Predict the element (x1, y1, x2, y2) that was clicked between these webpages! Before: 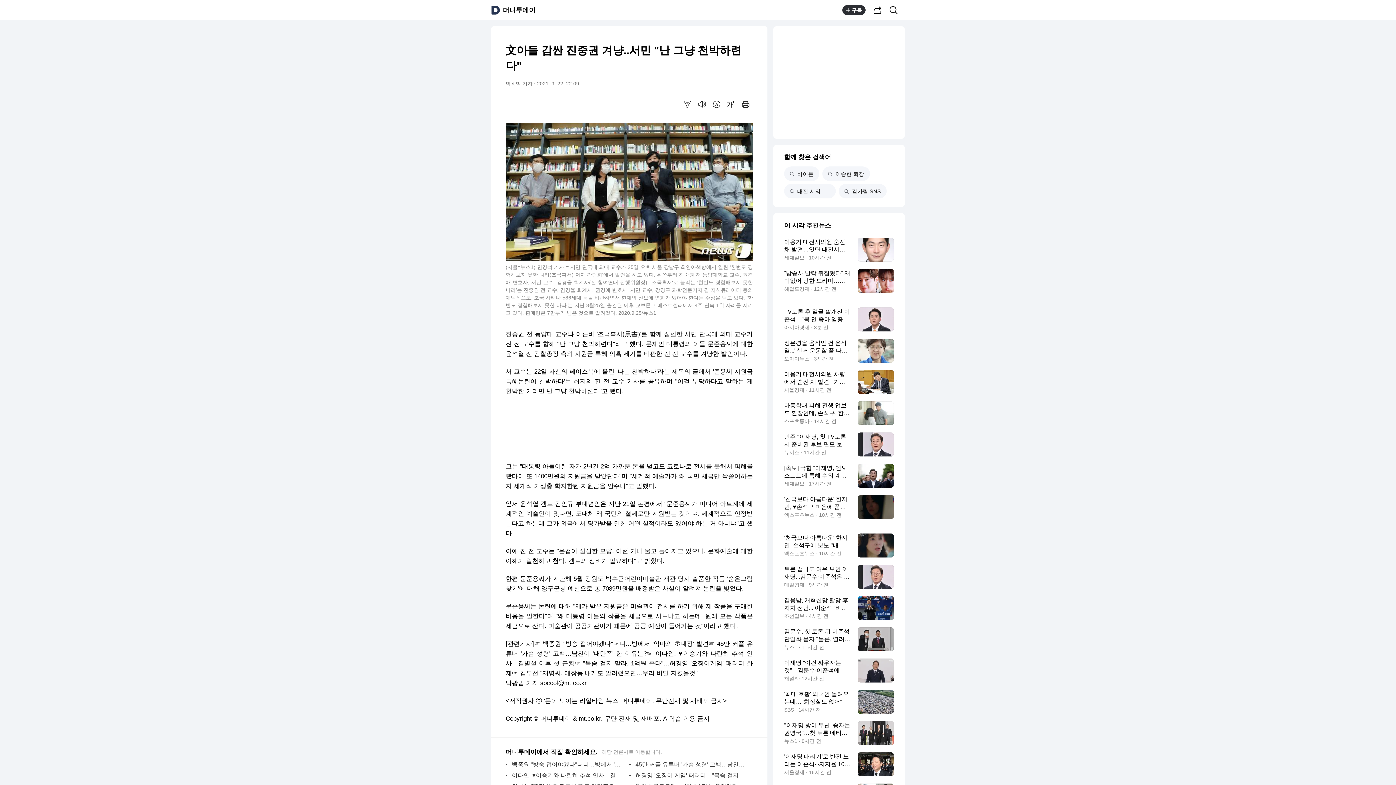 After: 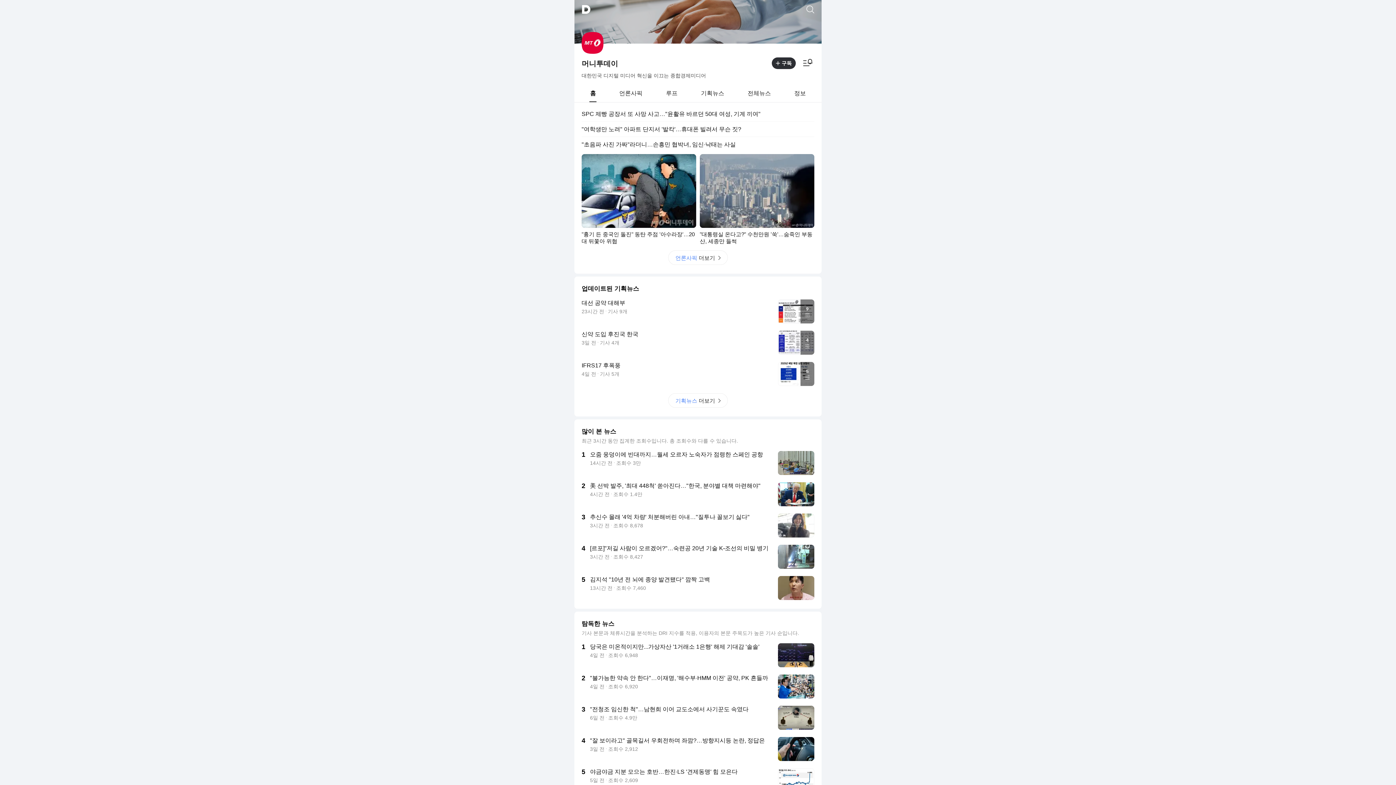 Action: label: 머니투데이 bbox: (502, 6, 535, 13)